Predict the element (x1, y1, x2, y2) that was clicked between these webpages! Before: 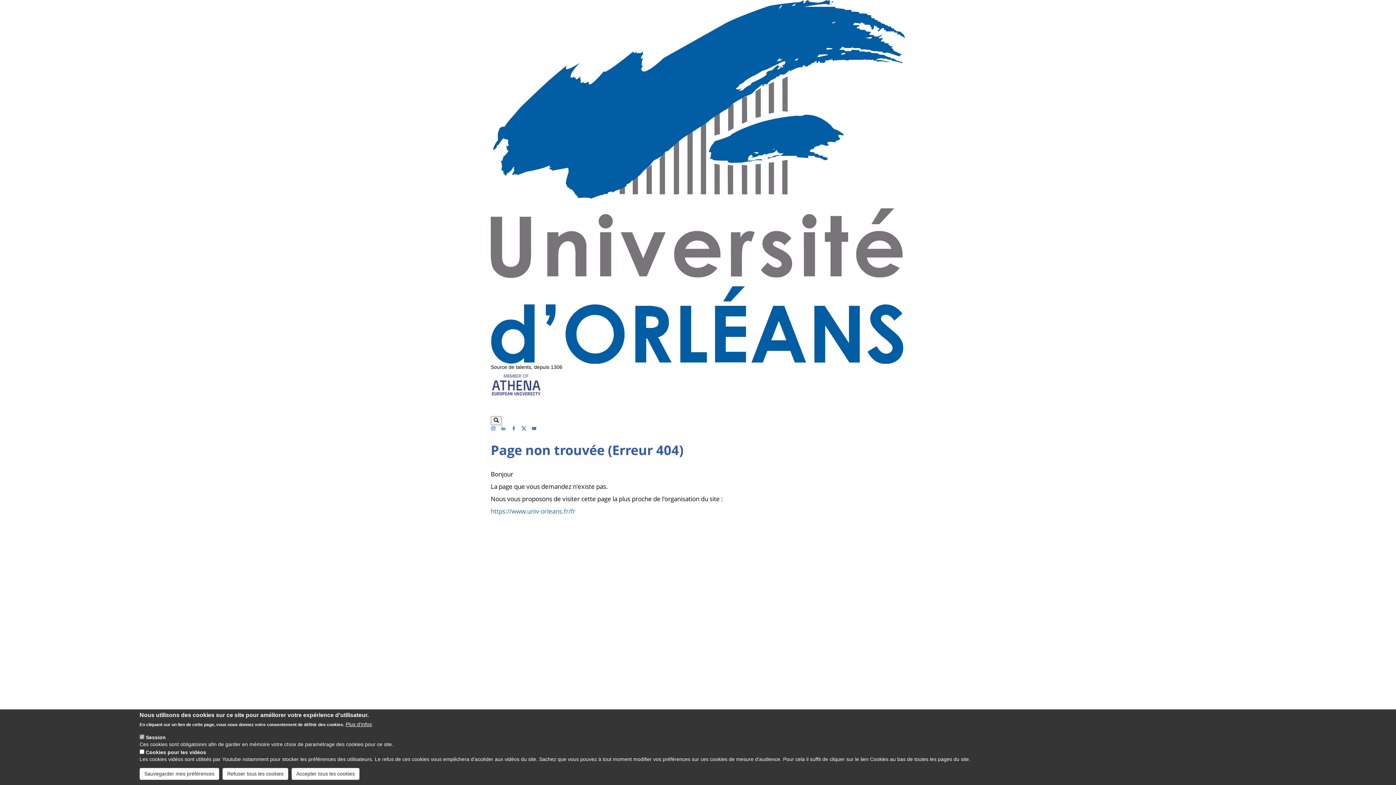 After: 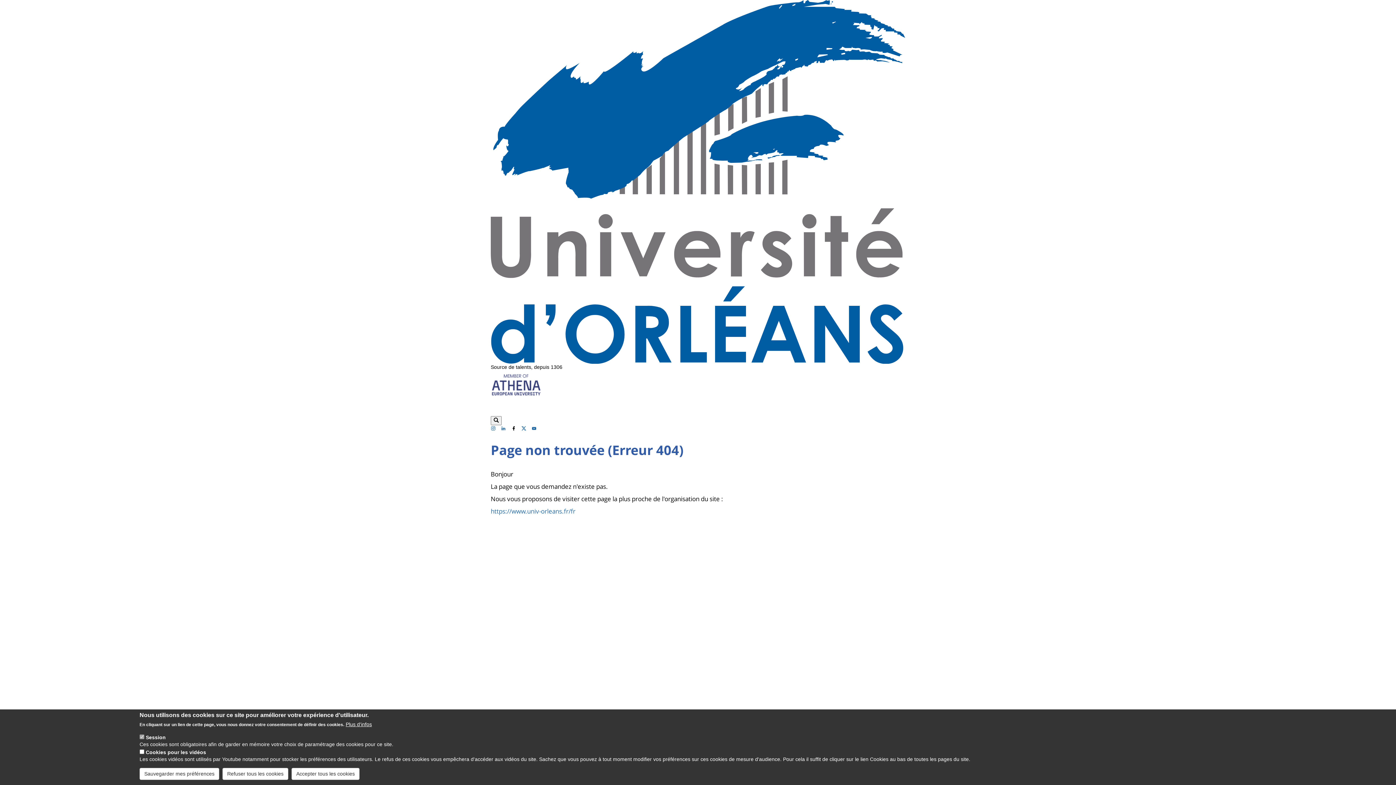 Action: bbox: (511, 425, 516, 431) label: Facebook